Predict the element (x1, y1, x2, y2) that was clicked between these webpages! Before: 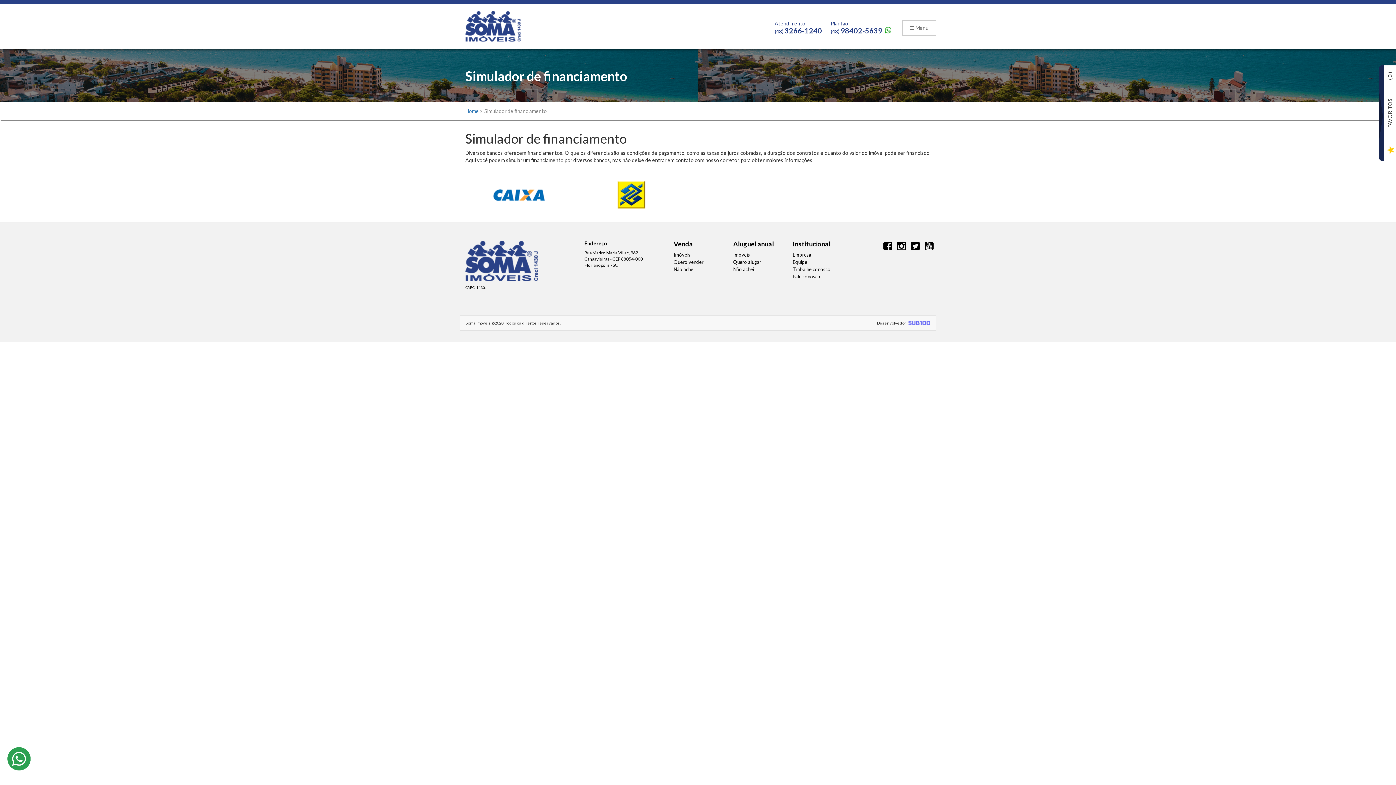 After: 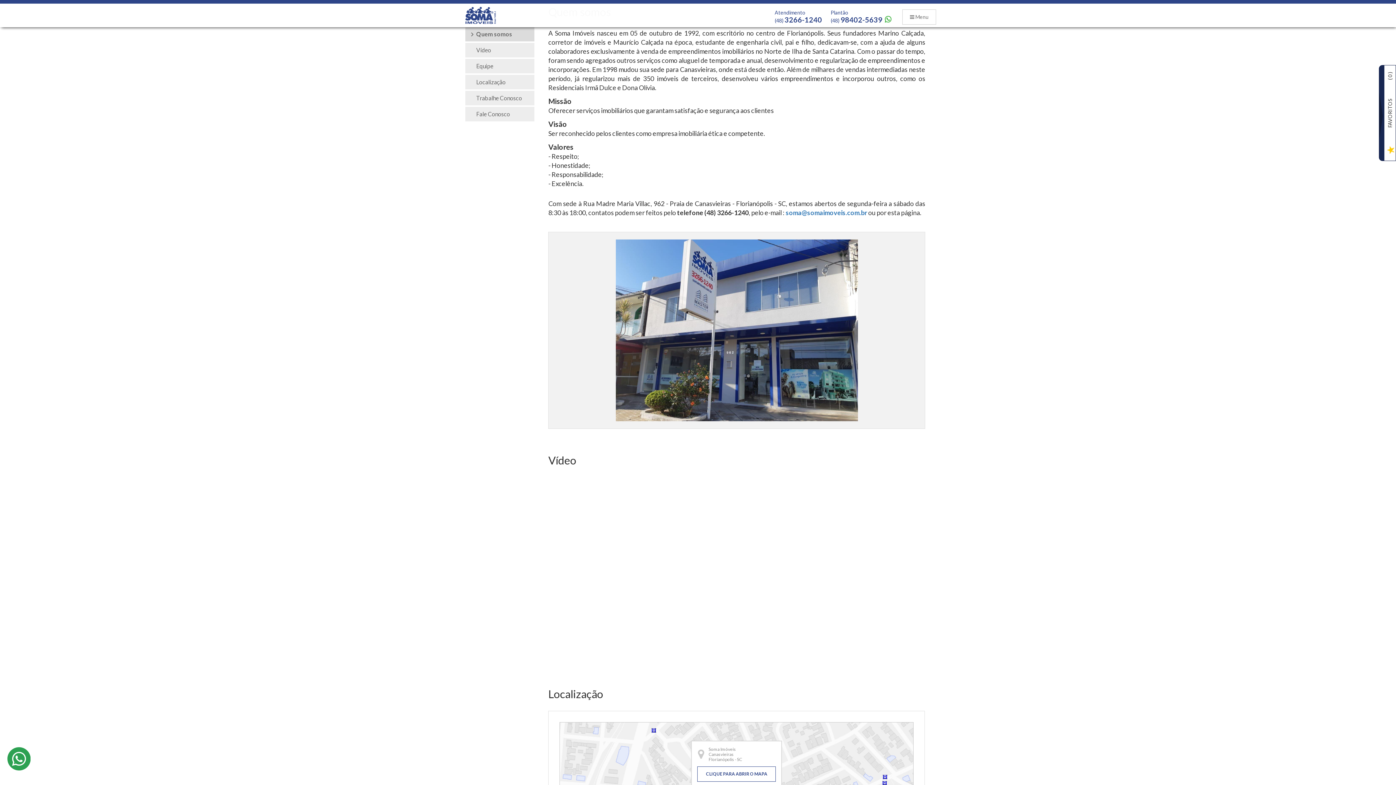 Action: label: Empresa bbox: (792, 252, 811, 257)